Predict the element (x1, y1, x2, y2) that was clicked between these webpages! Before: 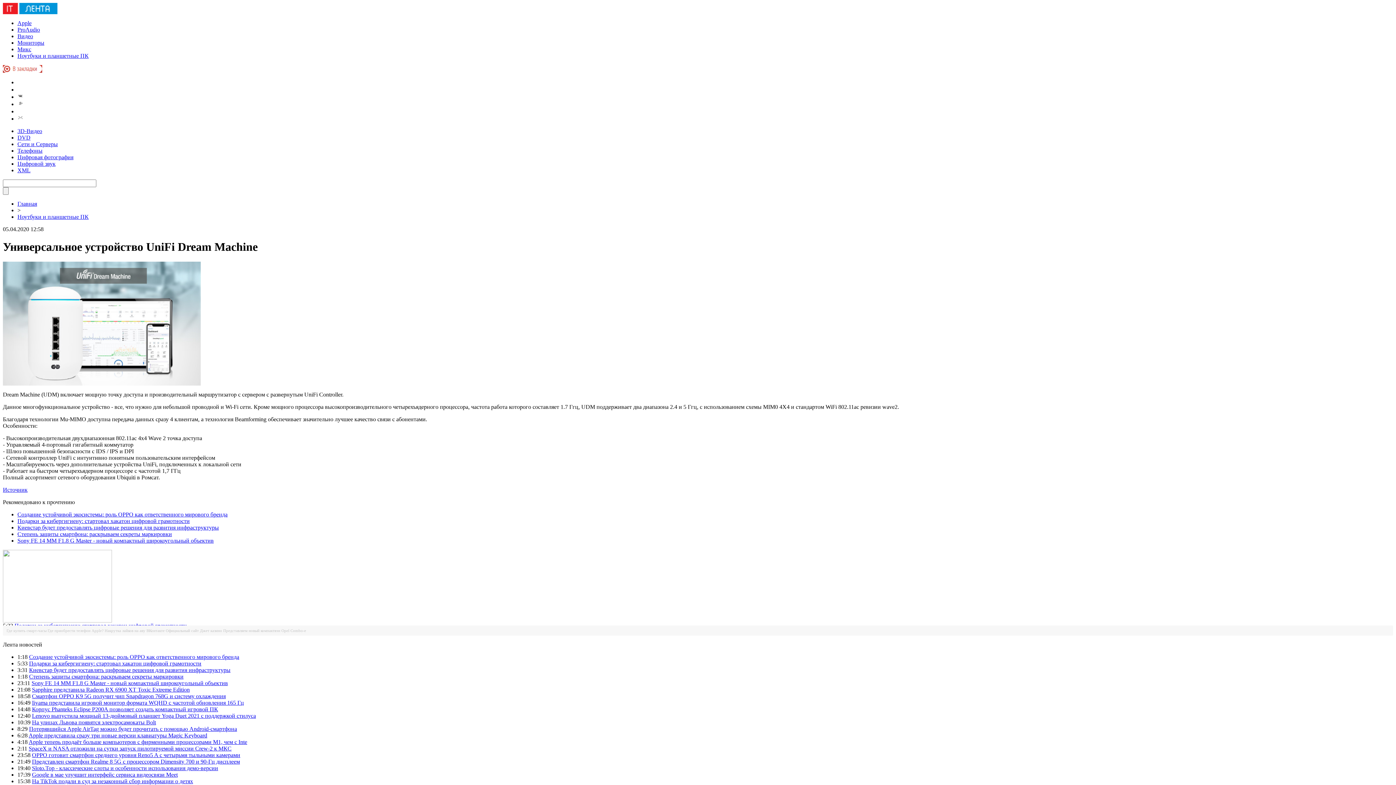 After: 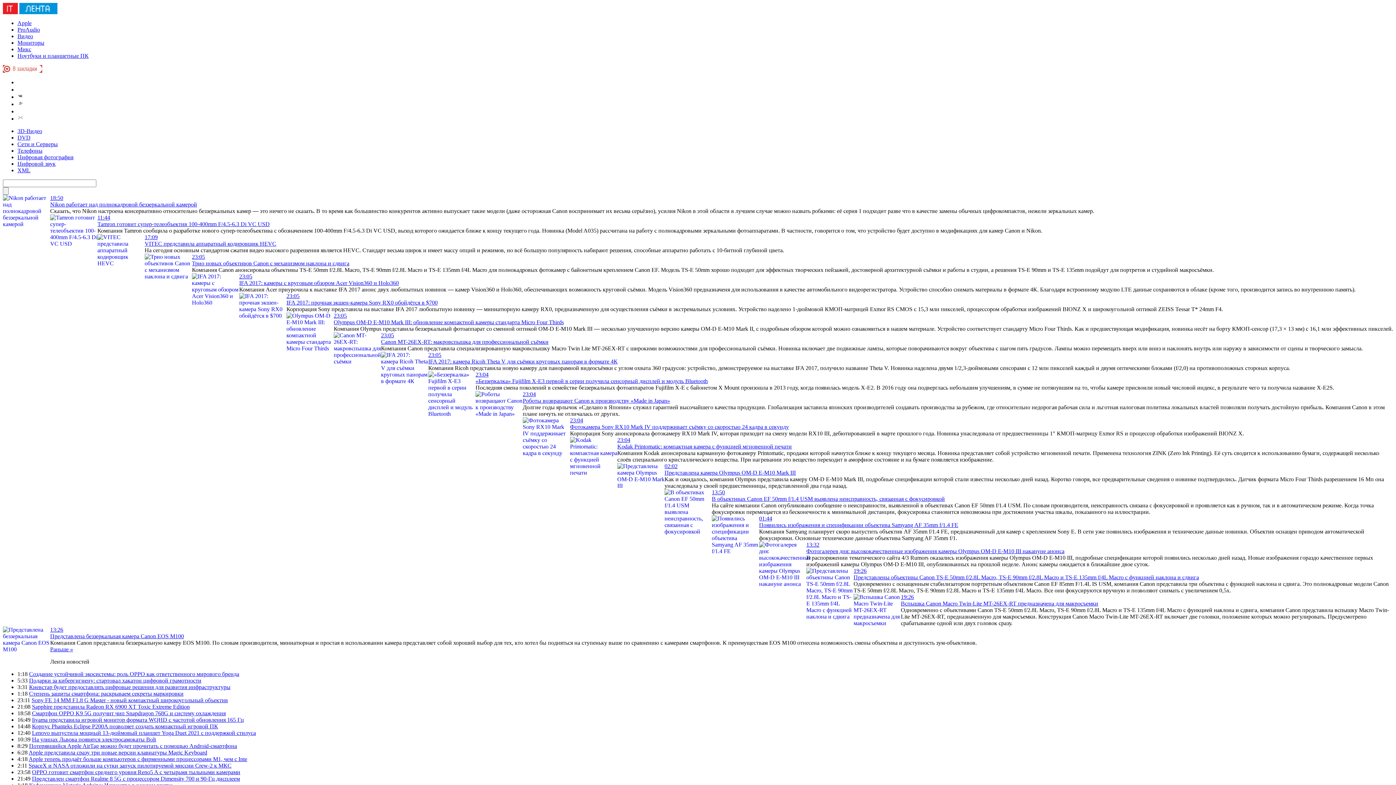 Action: label: Цифровая фотография bbox: (17, 154, 73, 160)